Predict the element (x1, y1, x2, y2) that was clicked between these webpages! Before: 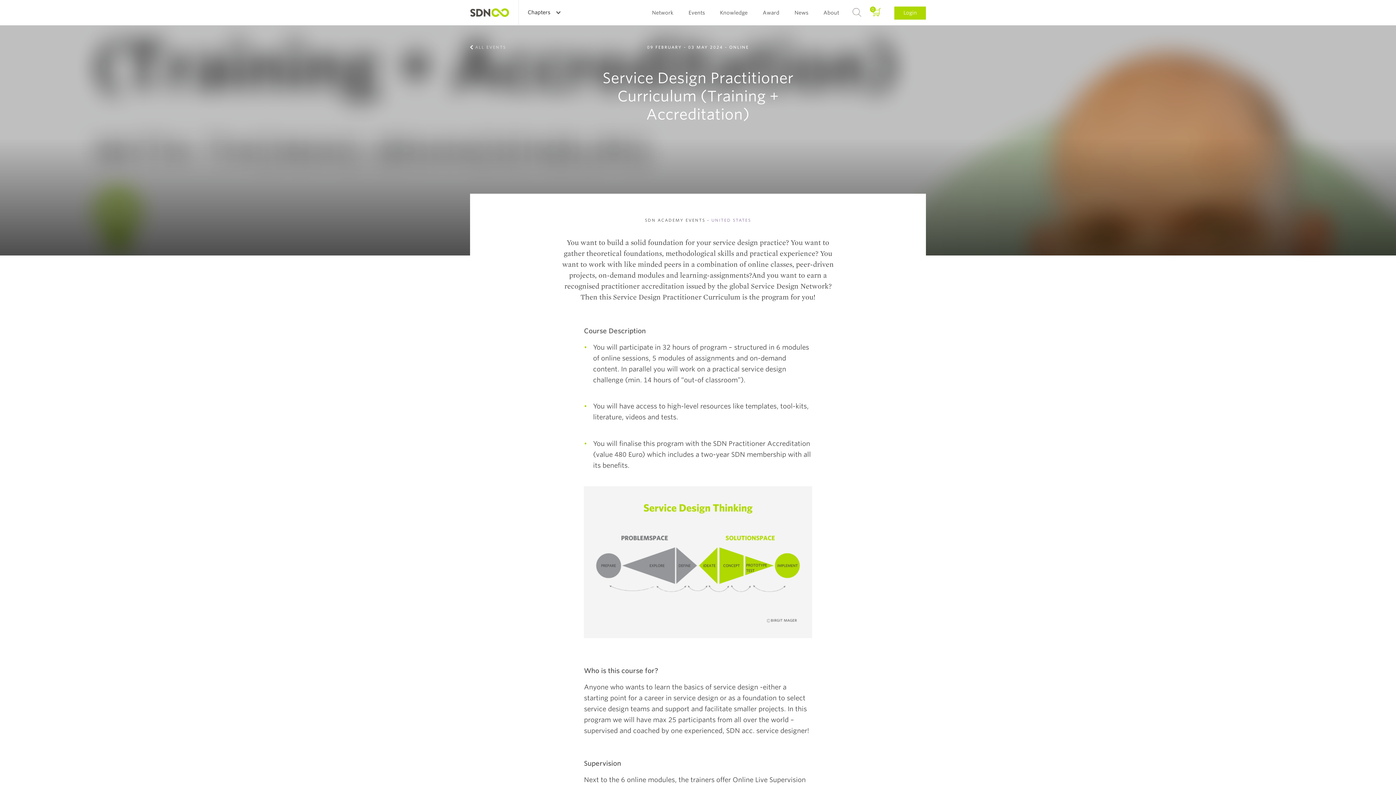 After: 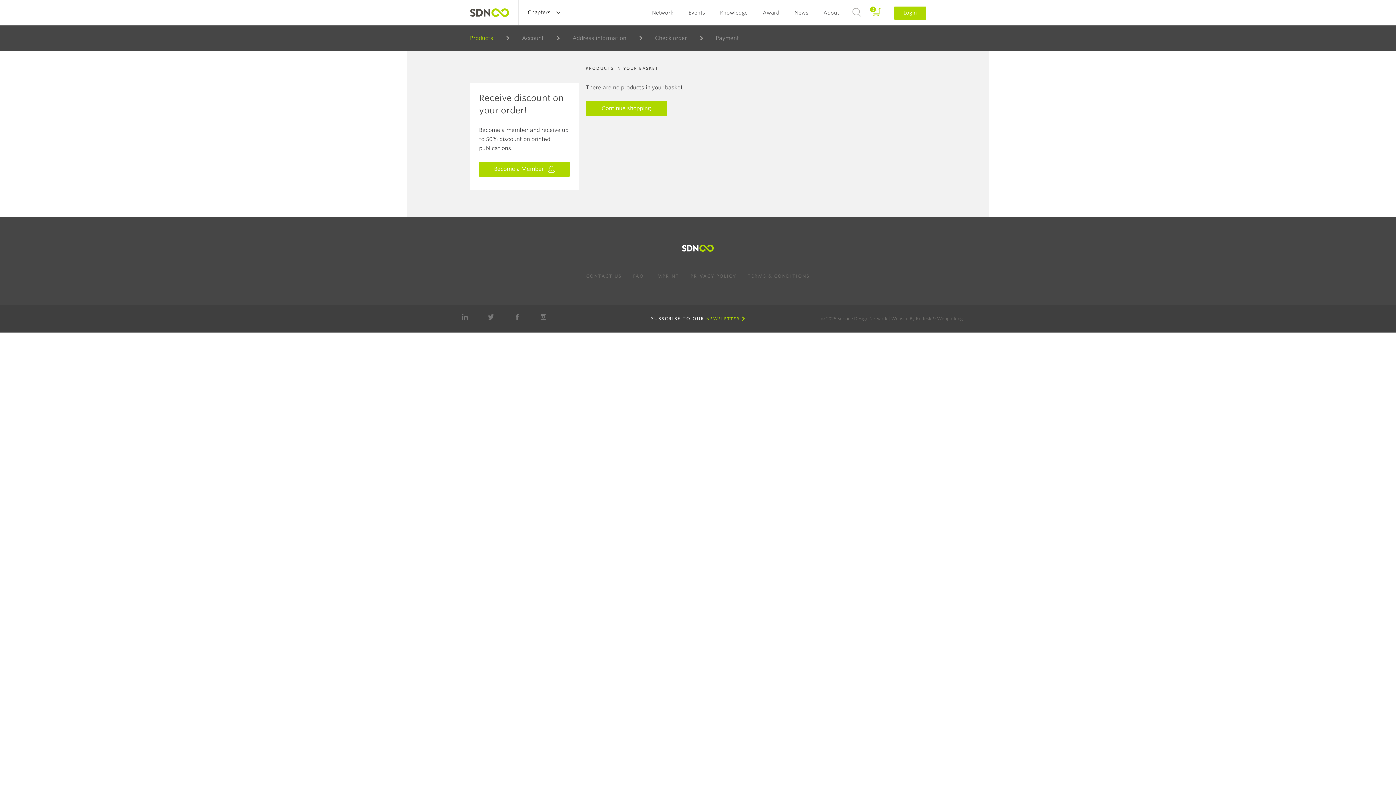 Action: bbox: (872, 0, 880, 25) label: 0